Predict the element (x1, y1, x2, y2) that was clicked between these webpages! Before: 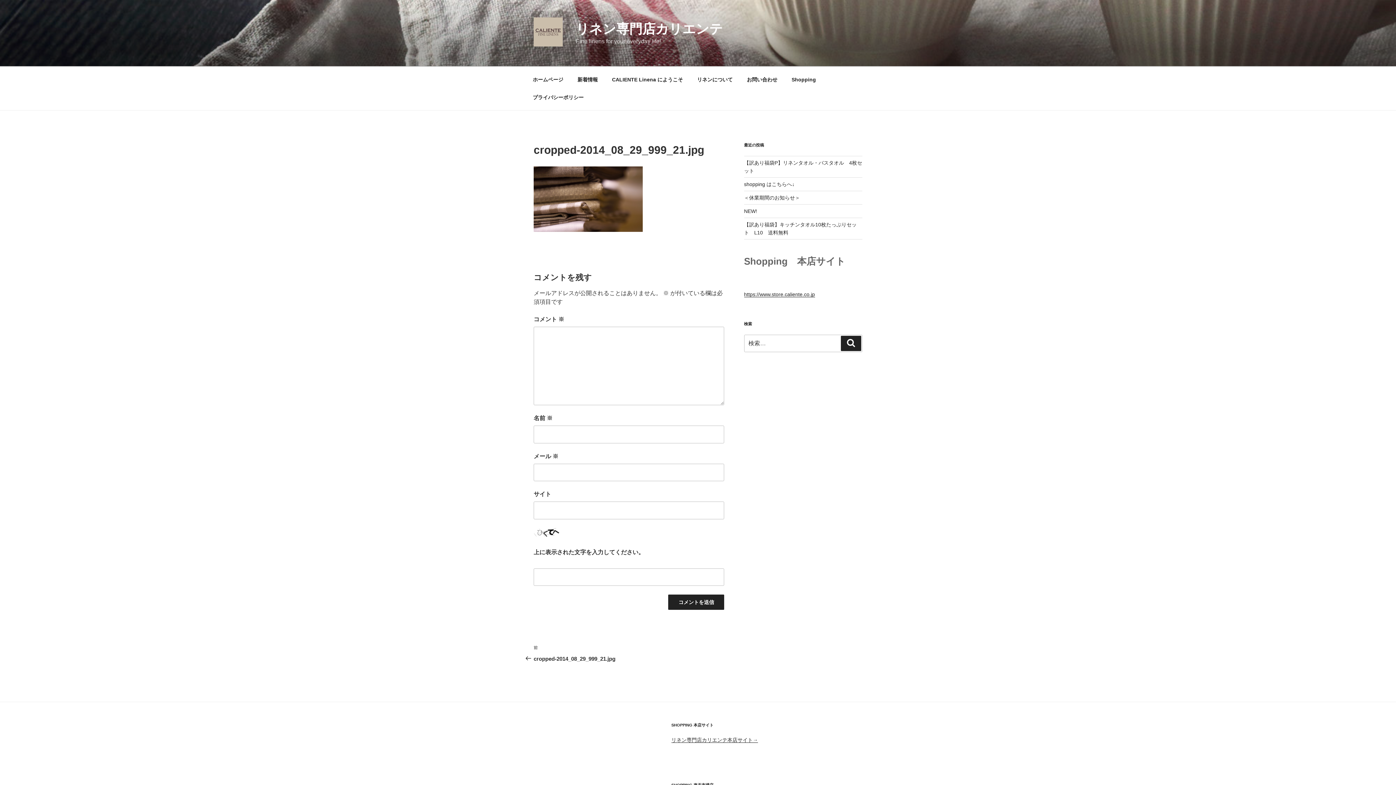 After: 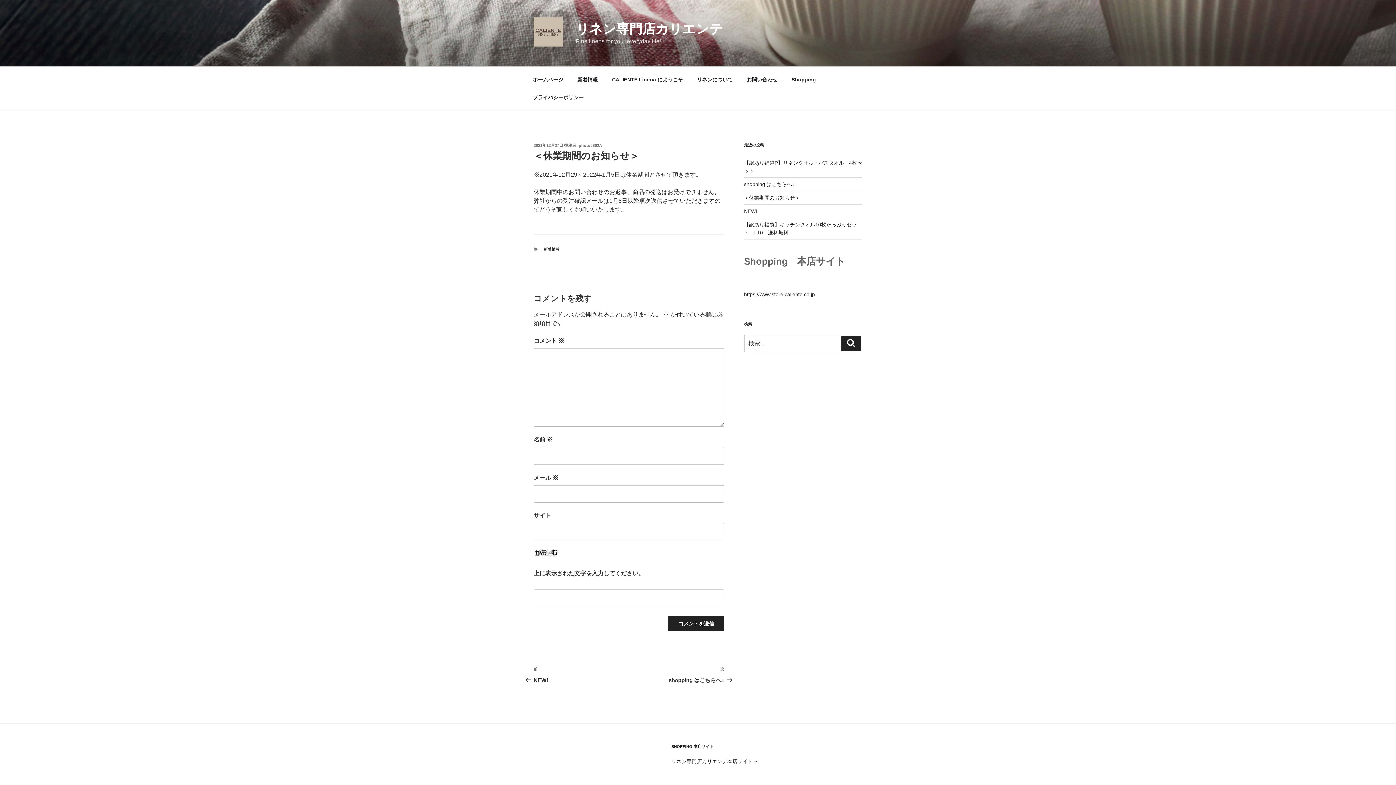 Action: bbox: (744, 194, 800, 200) label: ＜休業期間のお知らせ＞